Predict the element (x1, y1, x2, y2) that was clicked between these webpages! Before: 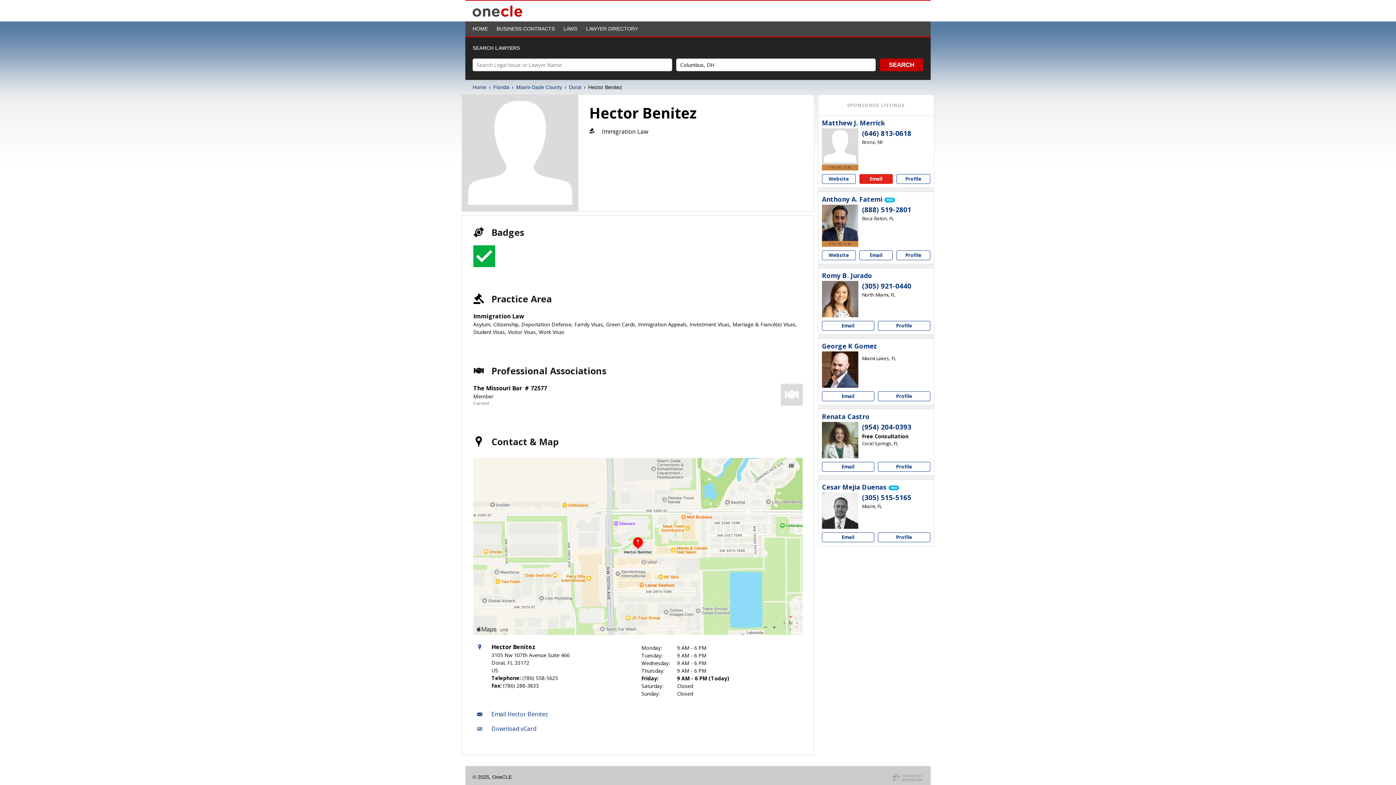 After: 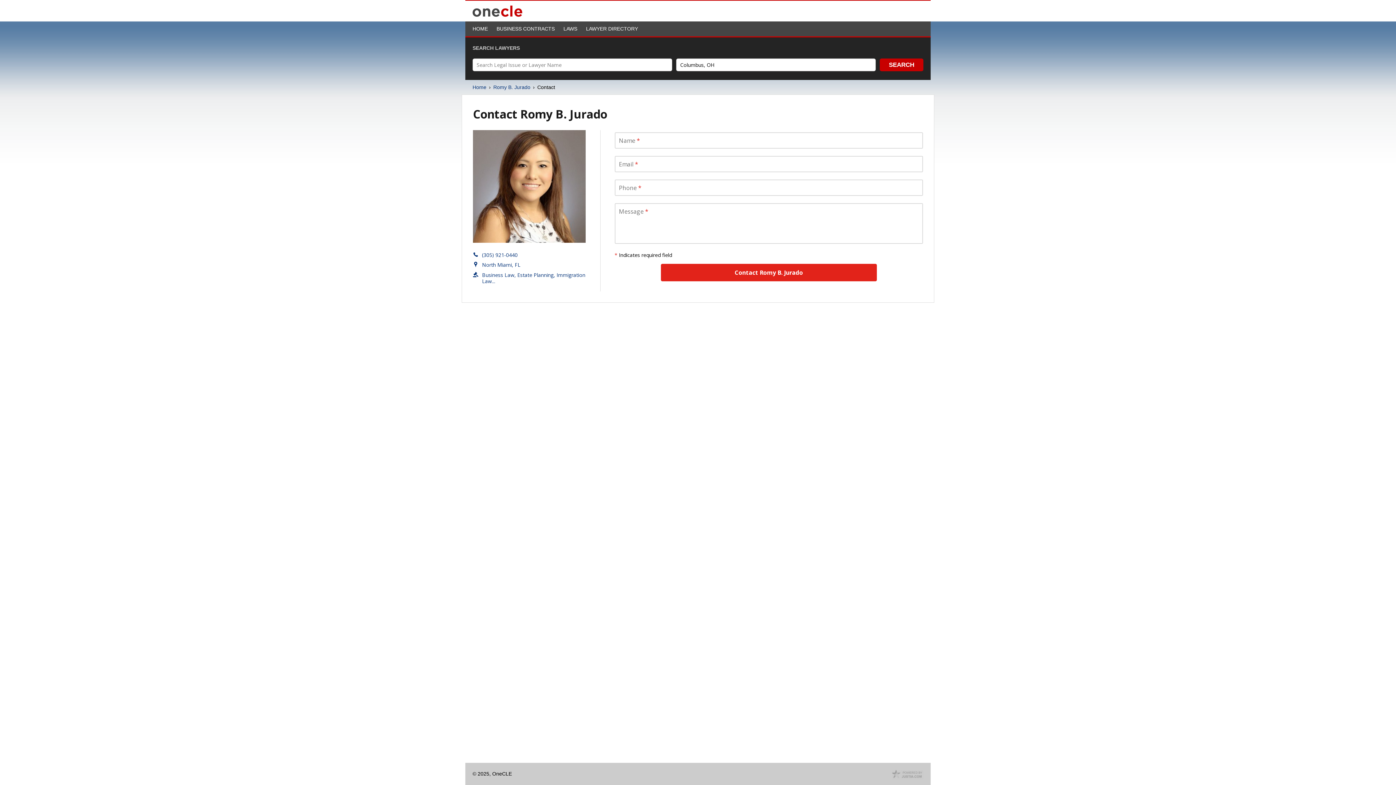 Action: label: Email Romy B. Jurado bbox: (822, 321, 874, 331)